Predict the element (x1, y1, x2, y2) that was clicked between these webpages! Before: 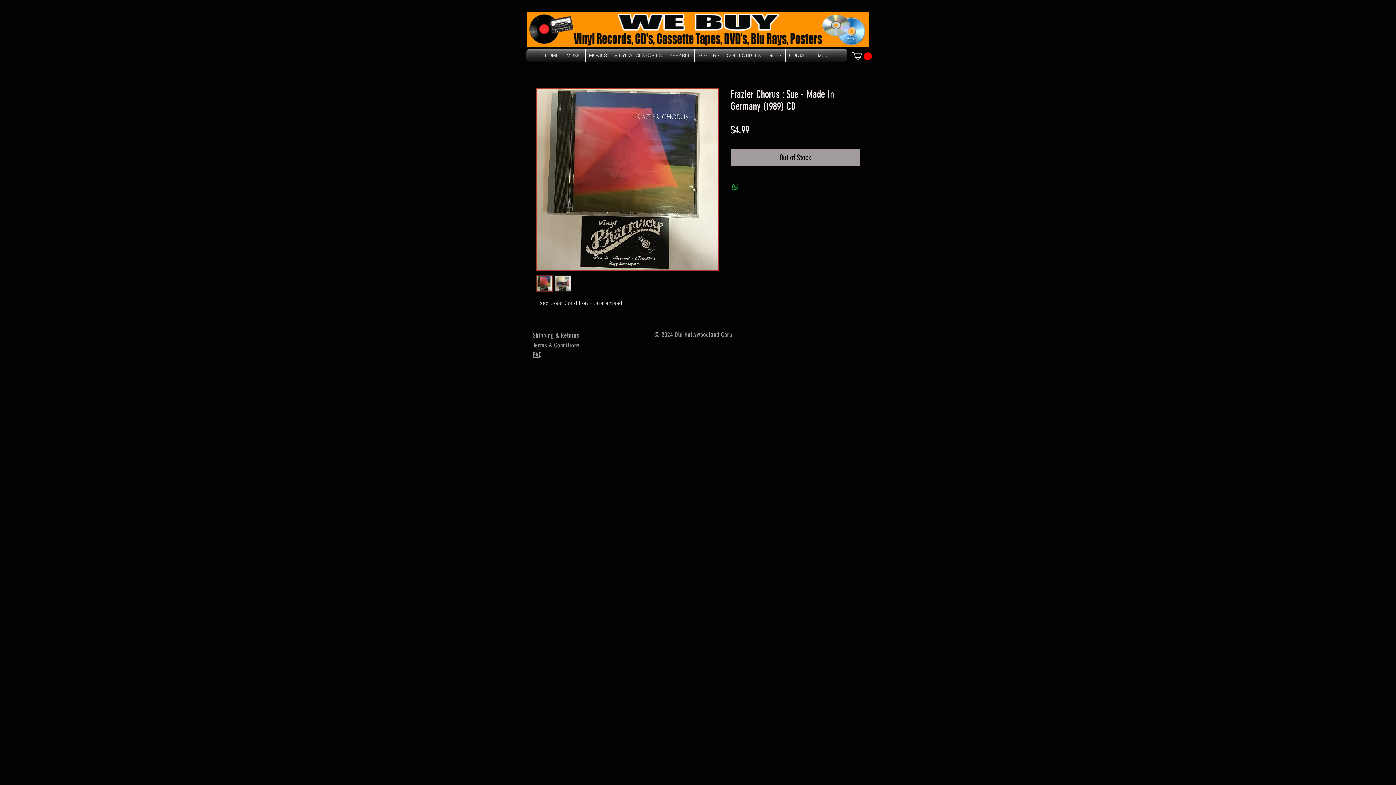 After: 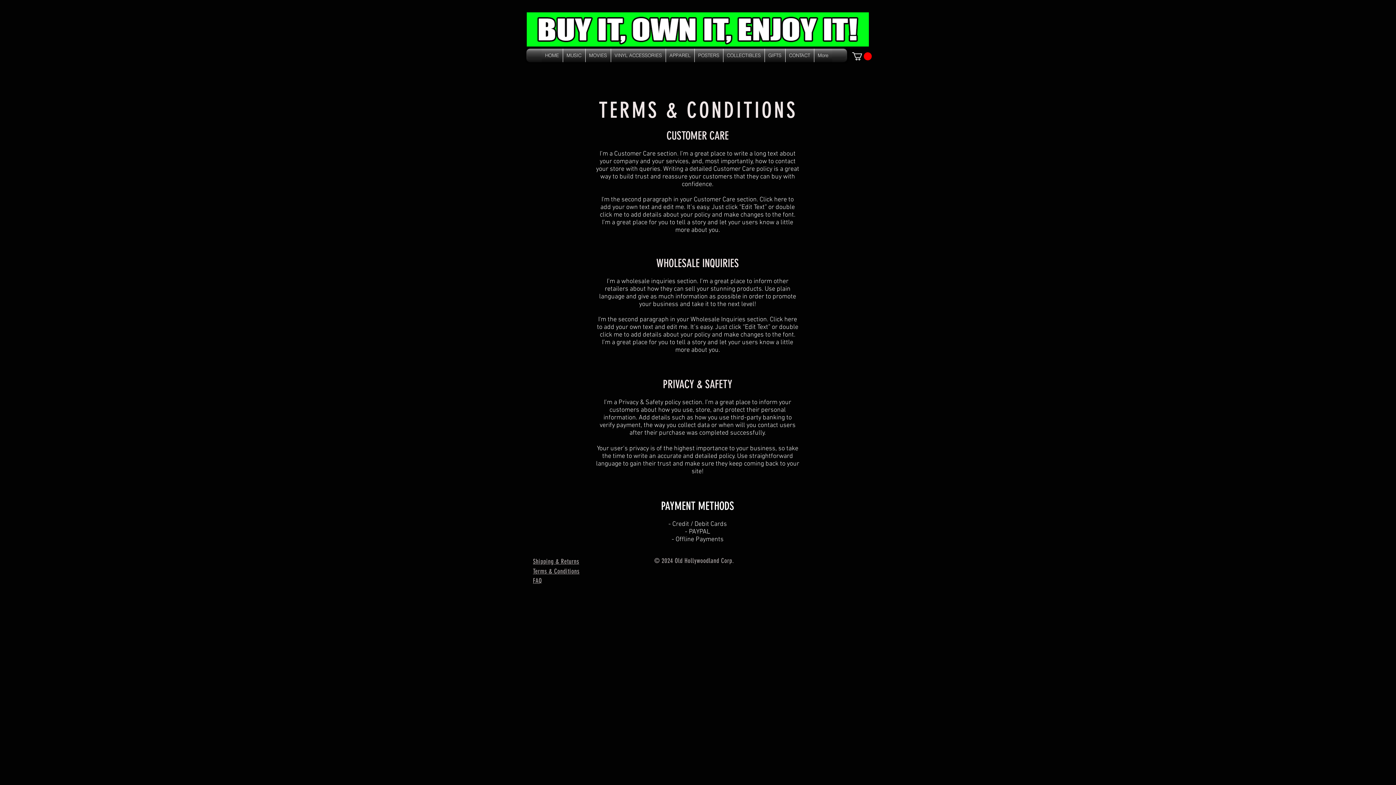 Action: label: Terms & Conditions bbox: (533, 342, 579, 349)